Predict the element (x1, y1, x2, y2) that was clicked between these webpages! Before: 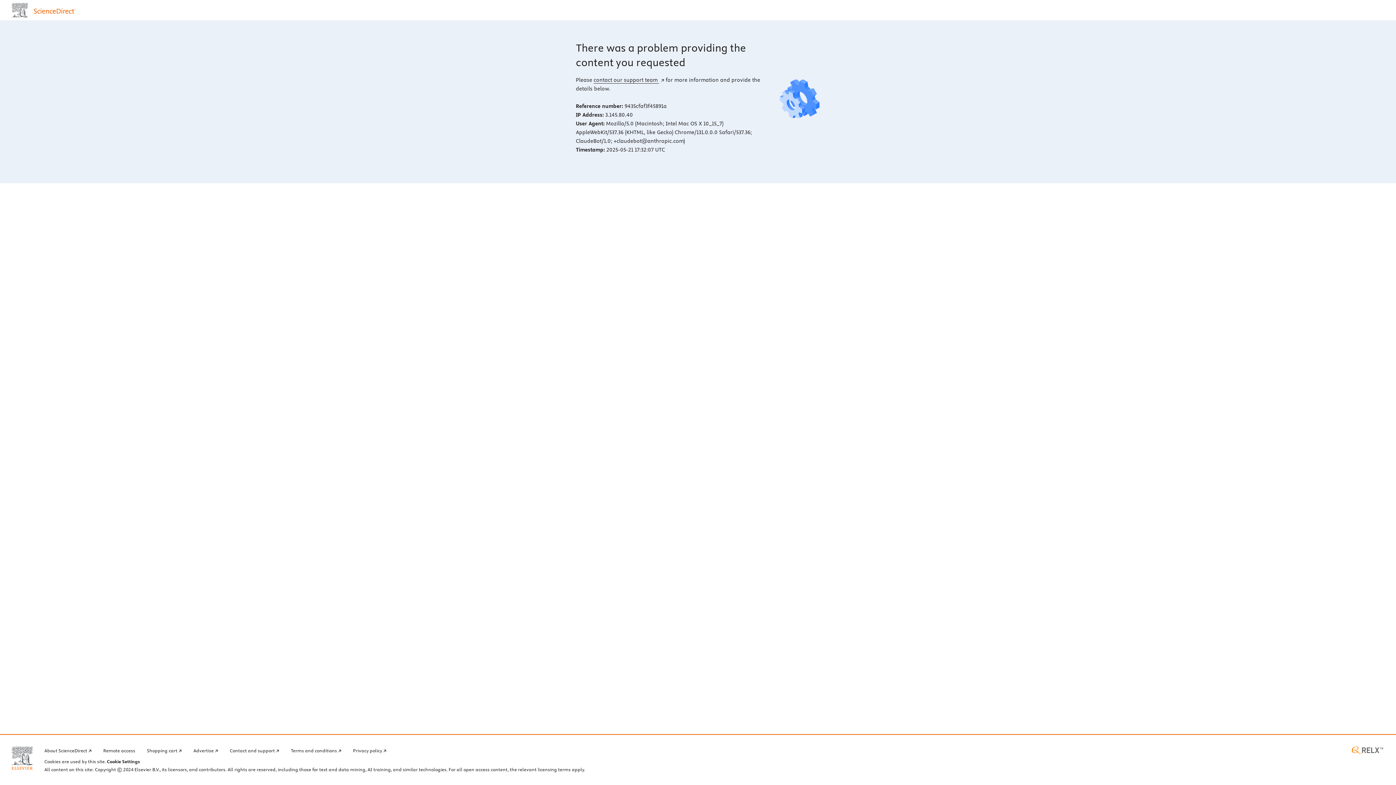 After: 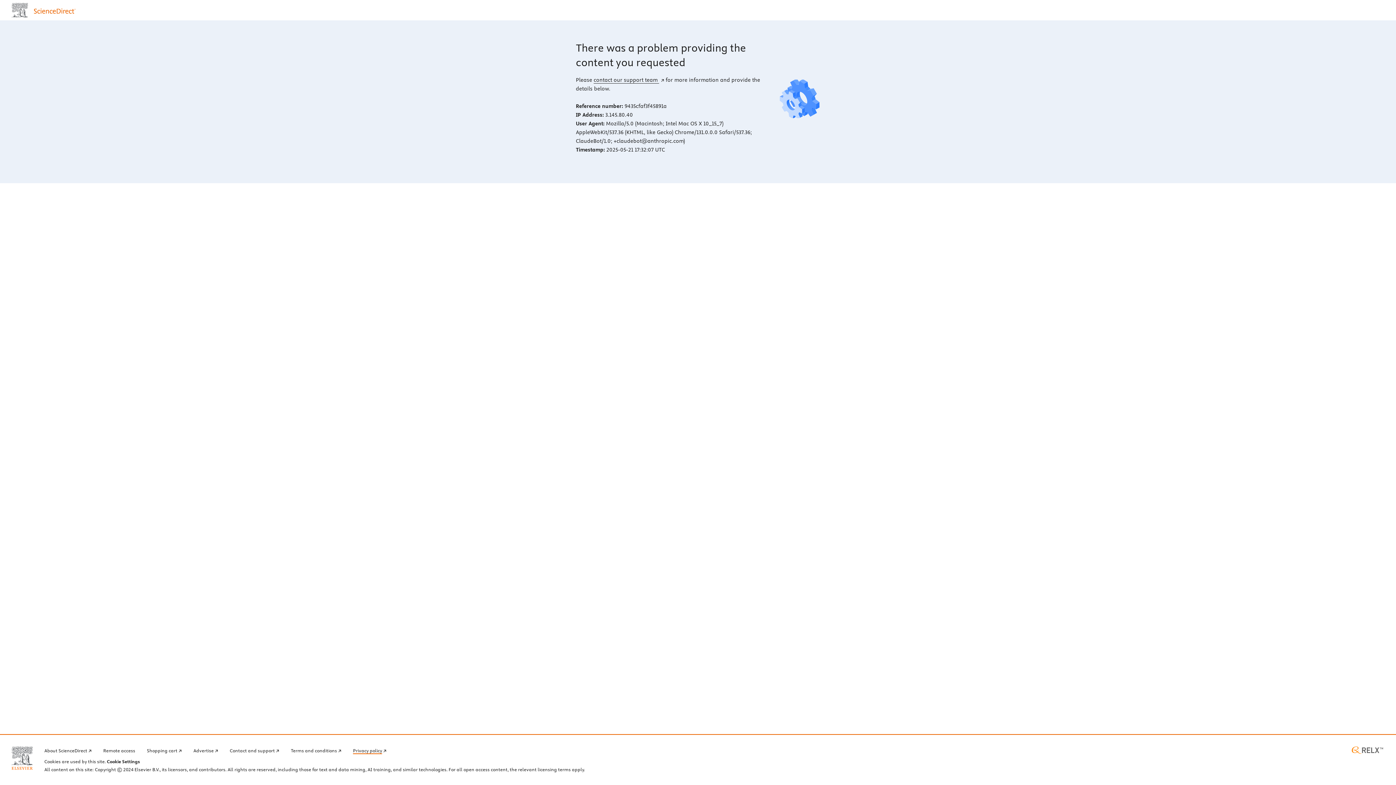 Action: label: Privacy policy bbox: (353, 746, 386, 754)